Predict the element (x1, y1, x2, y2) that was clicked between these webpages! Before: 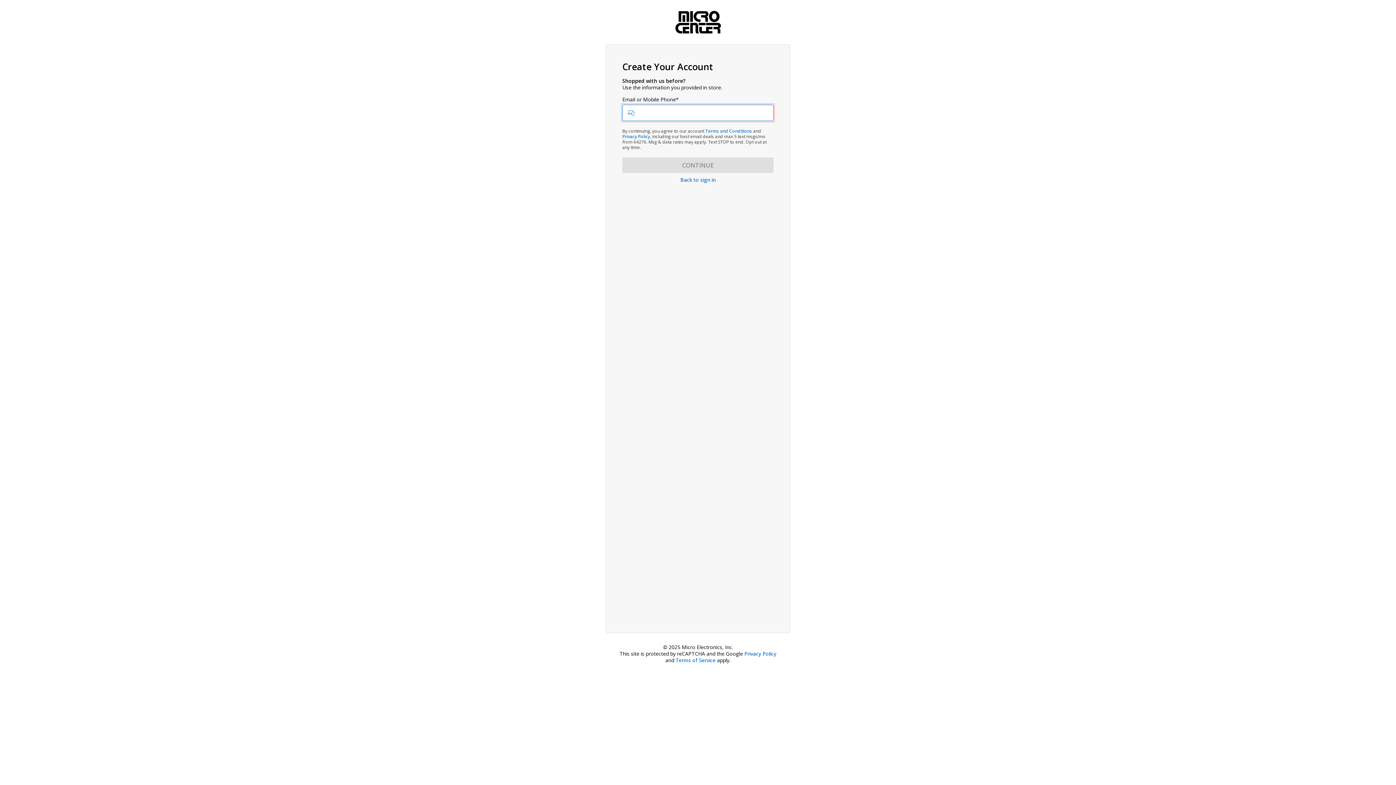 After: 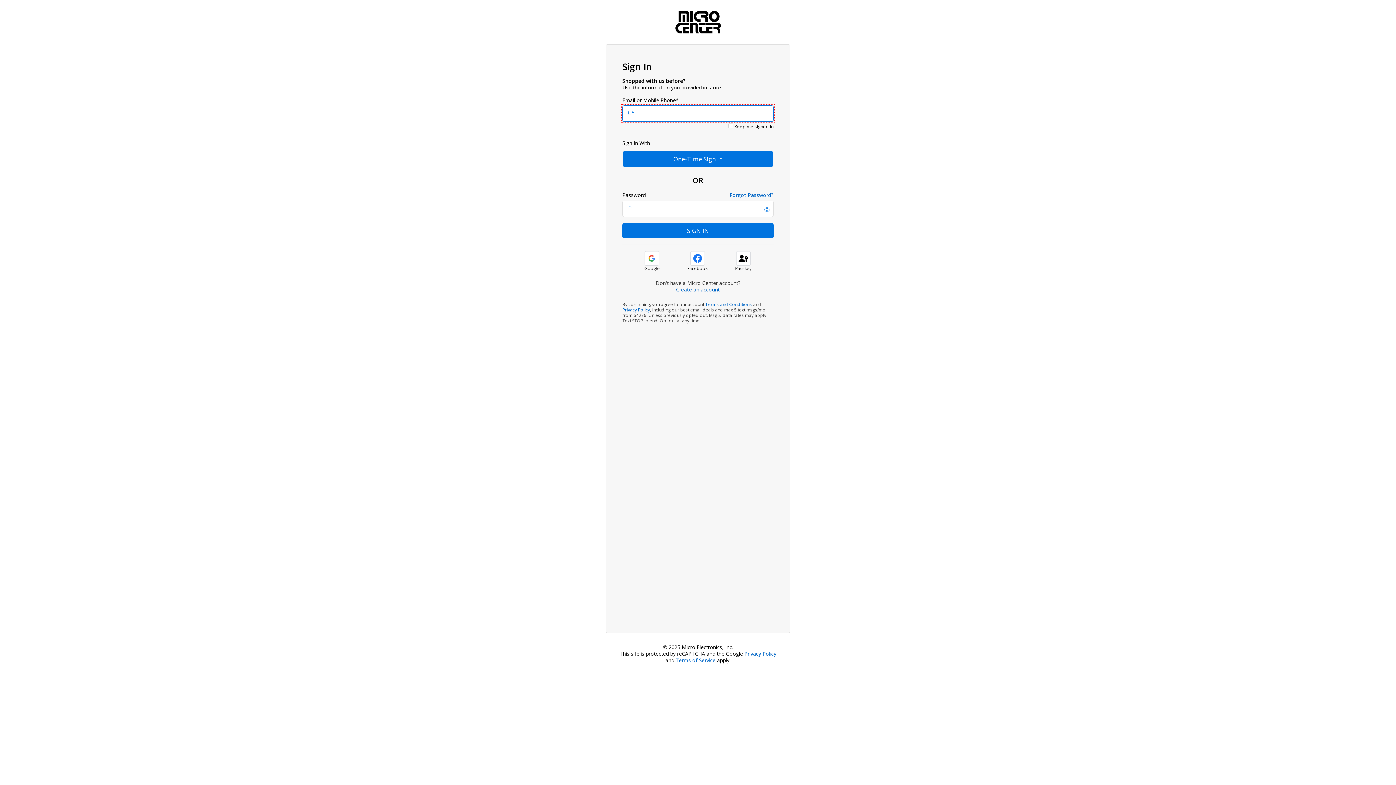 Action: label: Back to sign in bbox: (680, 176, 715, 183)